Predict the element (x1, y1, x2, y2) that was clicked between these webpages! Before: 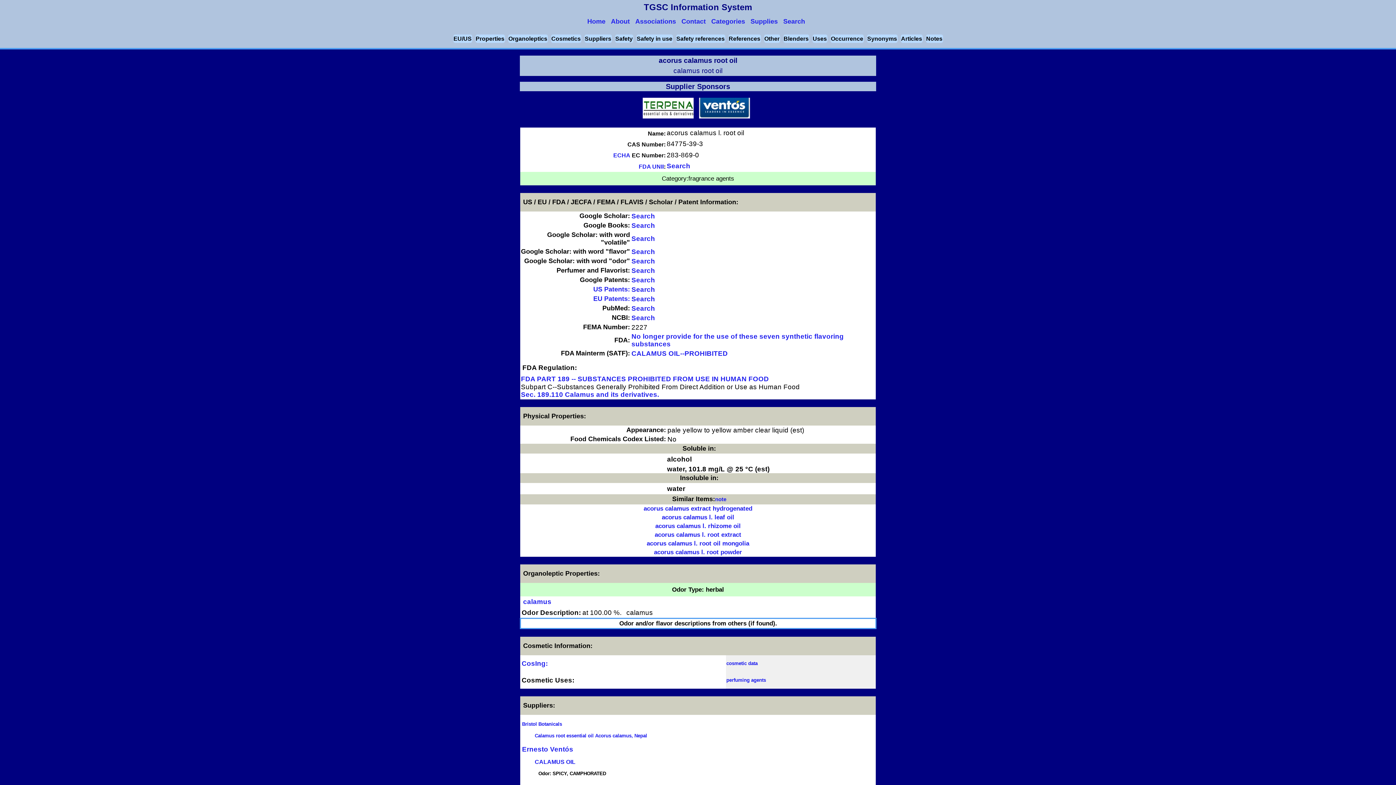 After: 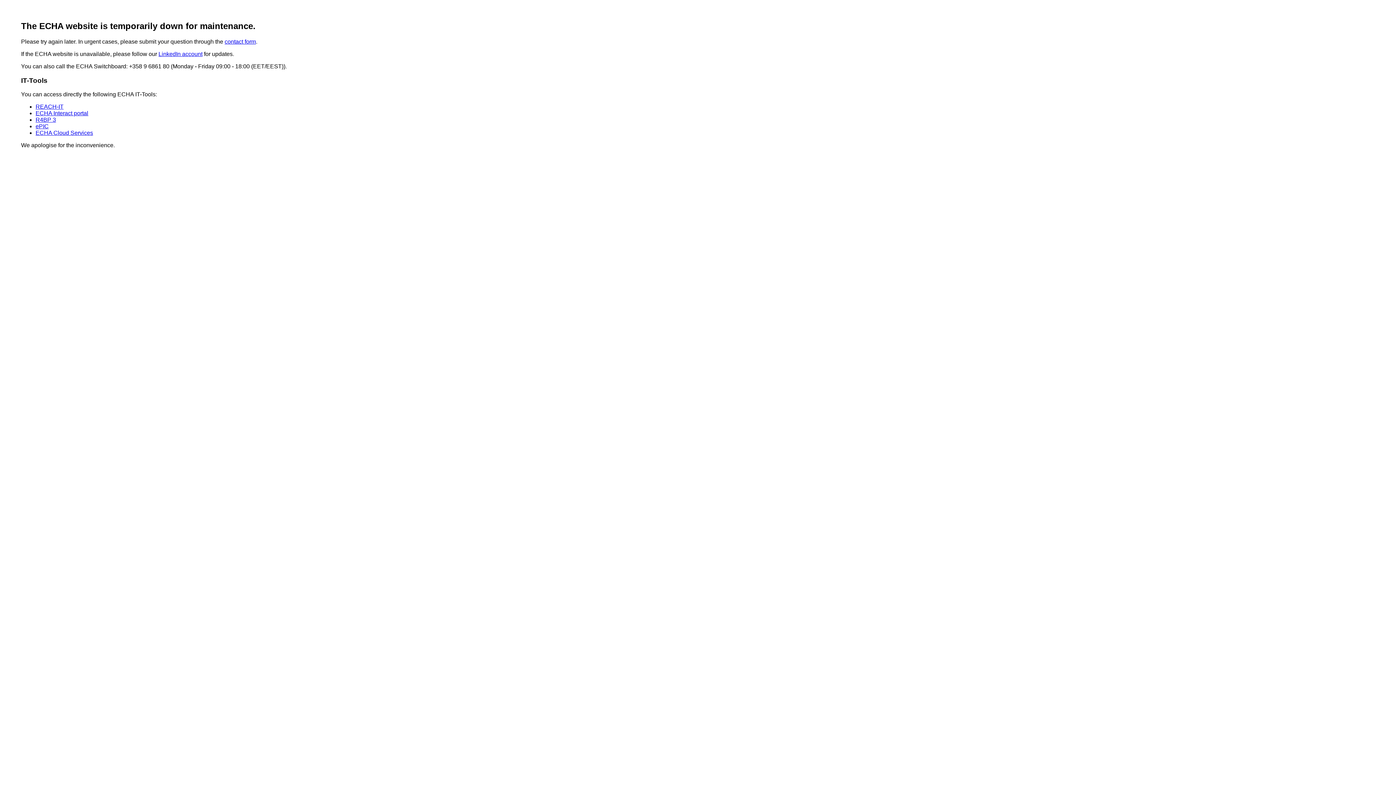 Action: bbox: (613, 151, 630, 159) label: ECHA